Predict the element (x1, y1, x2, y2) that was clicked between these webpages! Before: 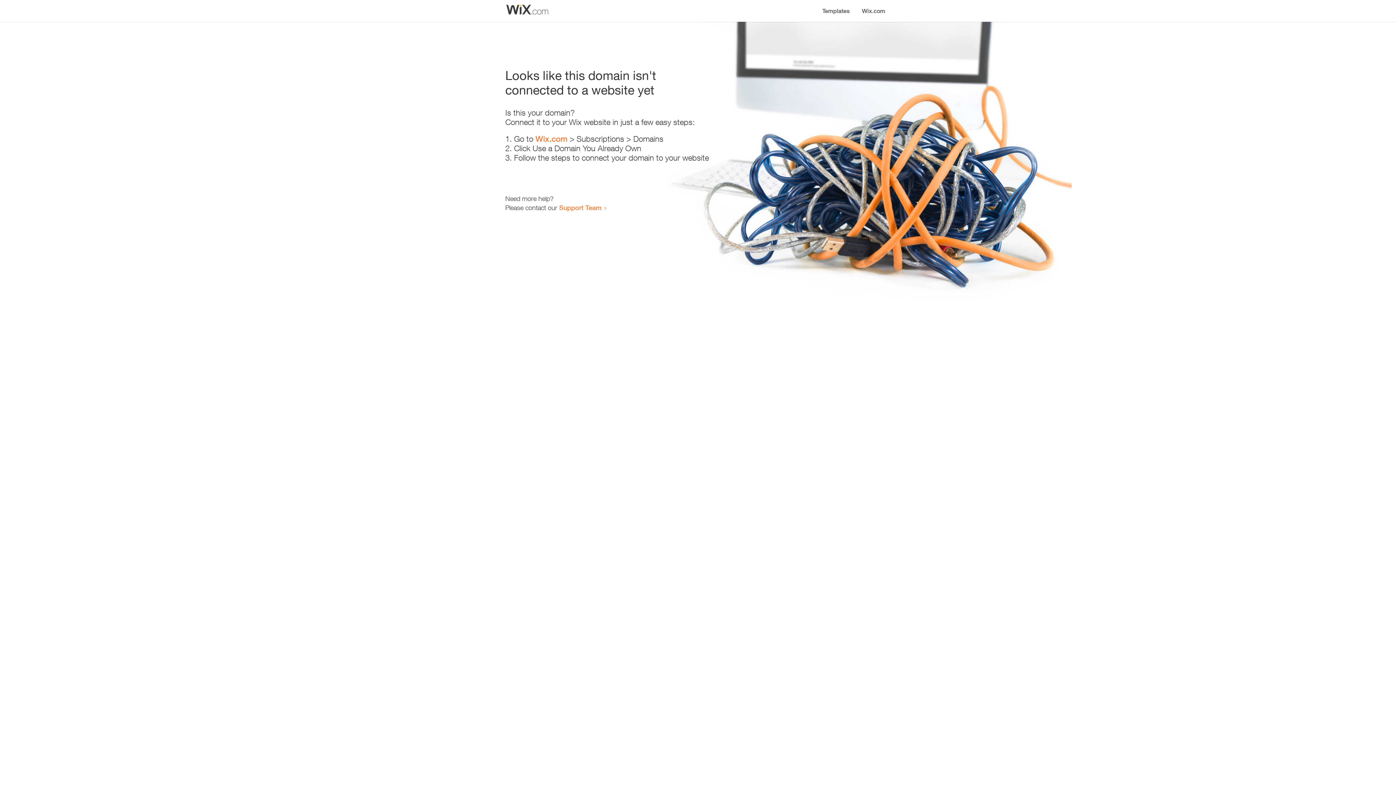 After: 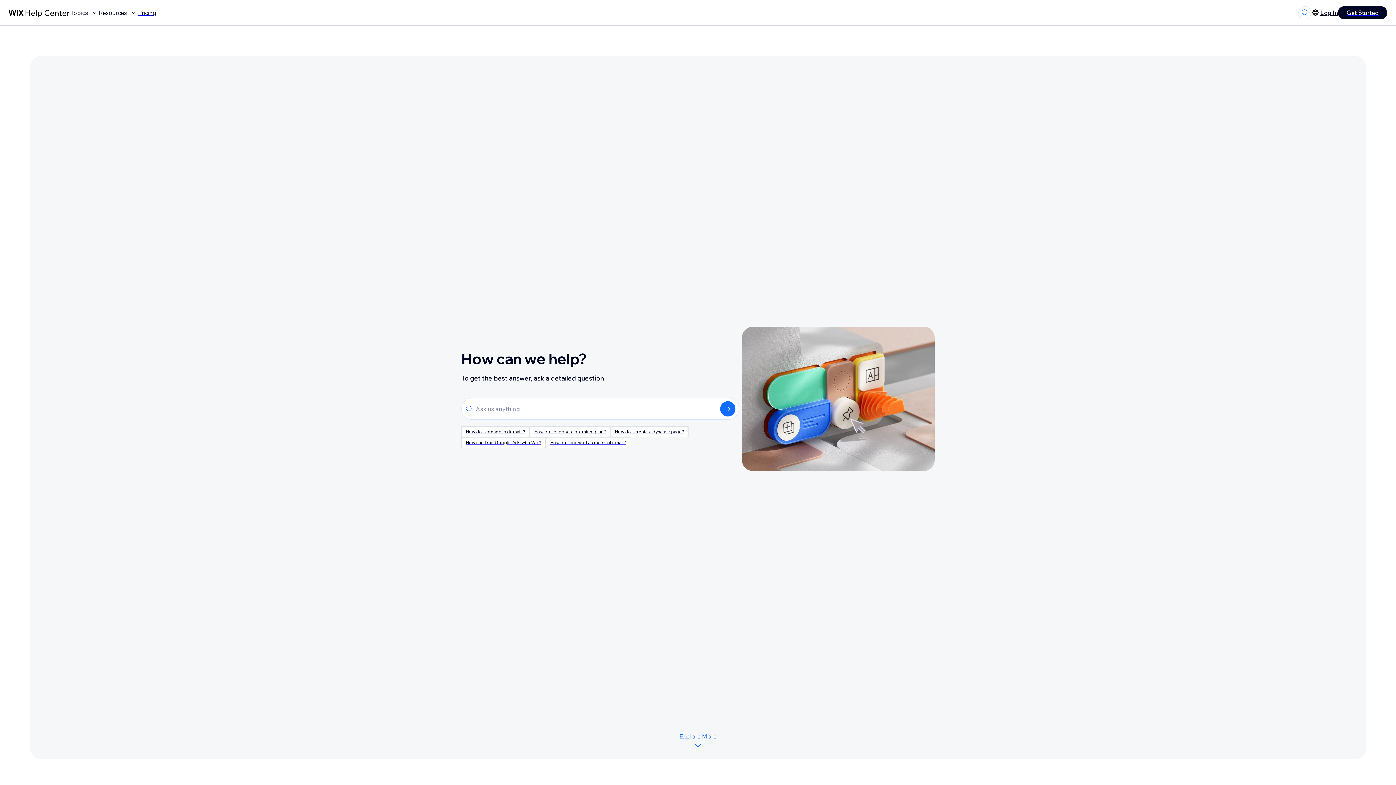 Action: bbox: (559, 203, 601, 211) label: Support Team